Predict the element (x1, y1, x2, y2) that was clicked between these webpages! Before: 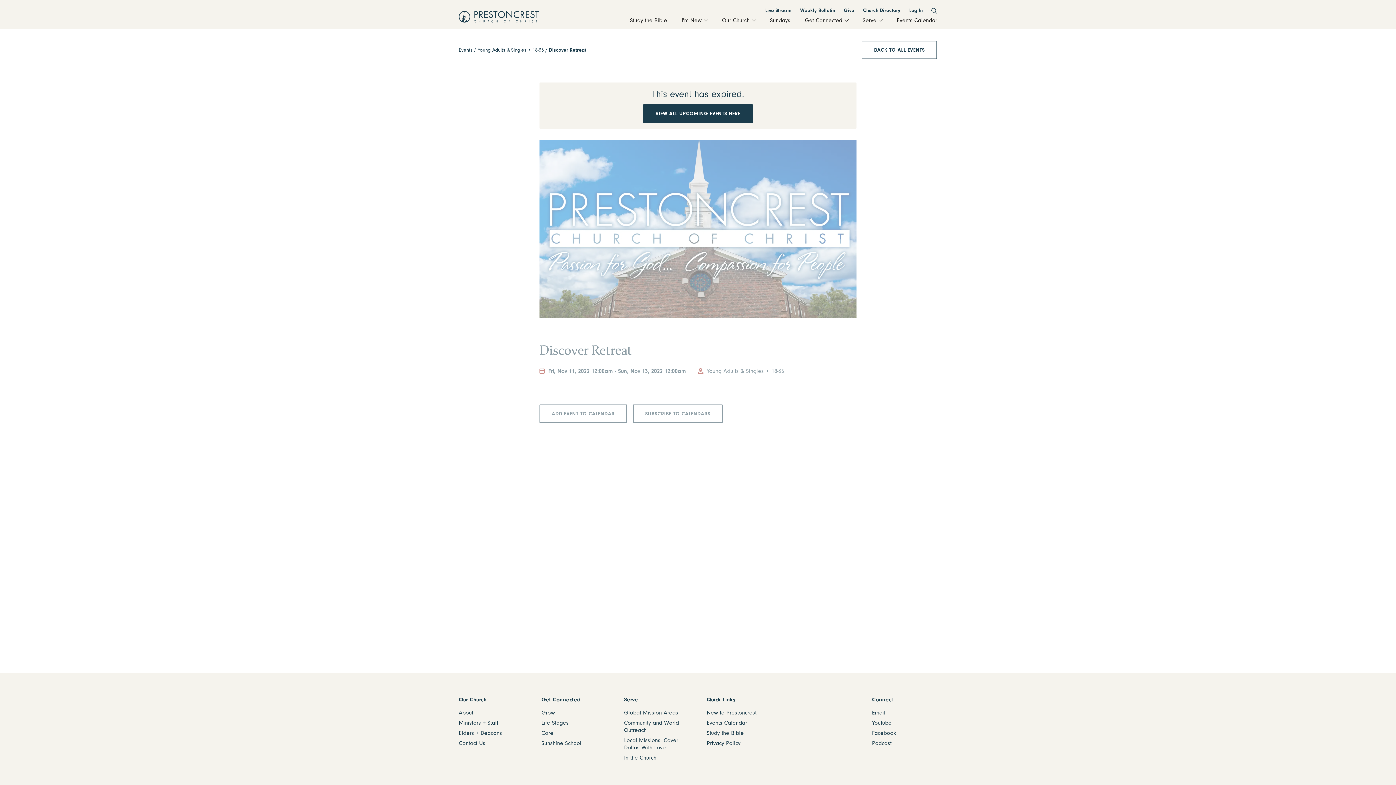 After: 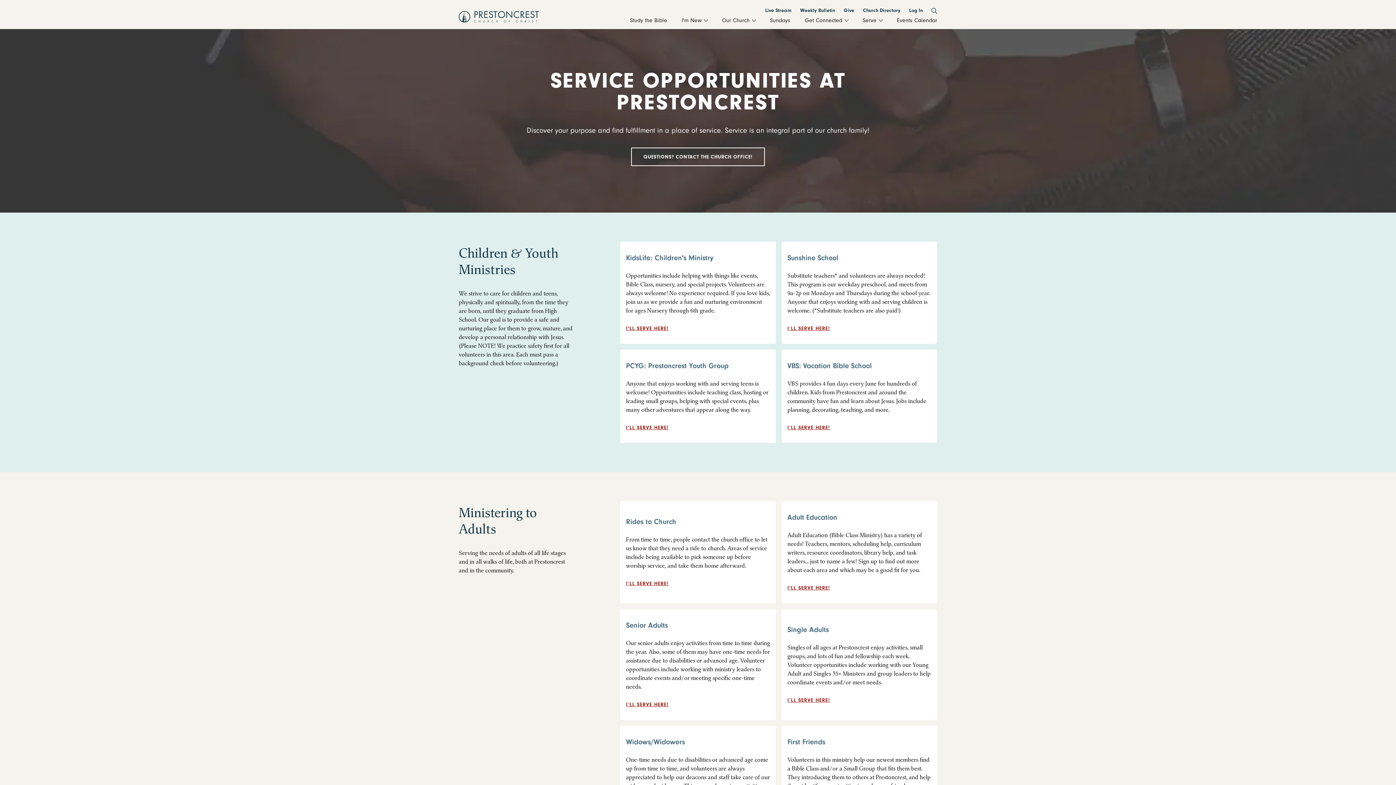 Action: label: In the Church bbox: (624, 754, 656, 761)